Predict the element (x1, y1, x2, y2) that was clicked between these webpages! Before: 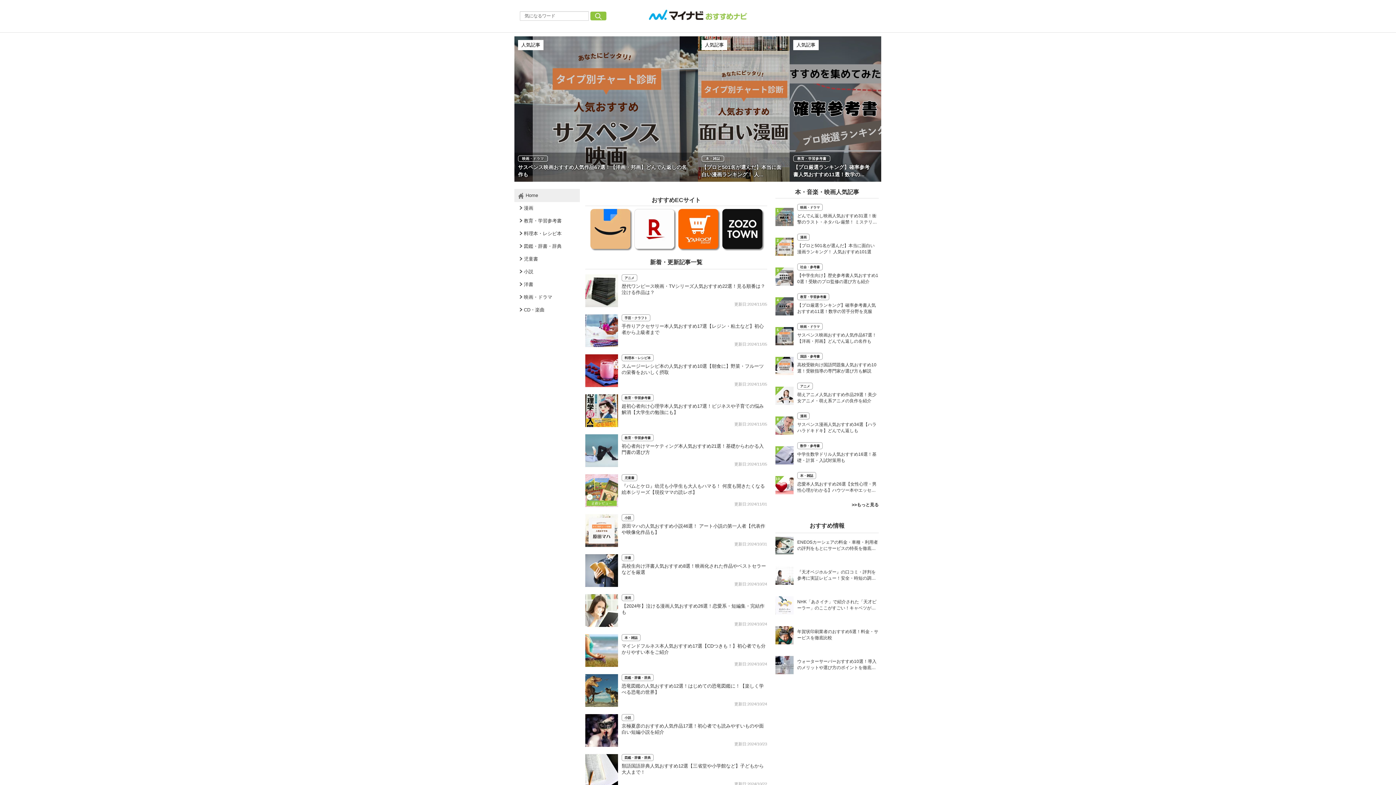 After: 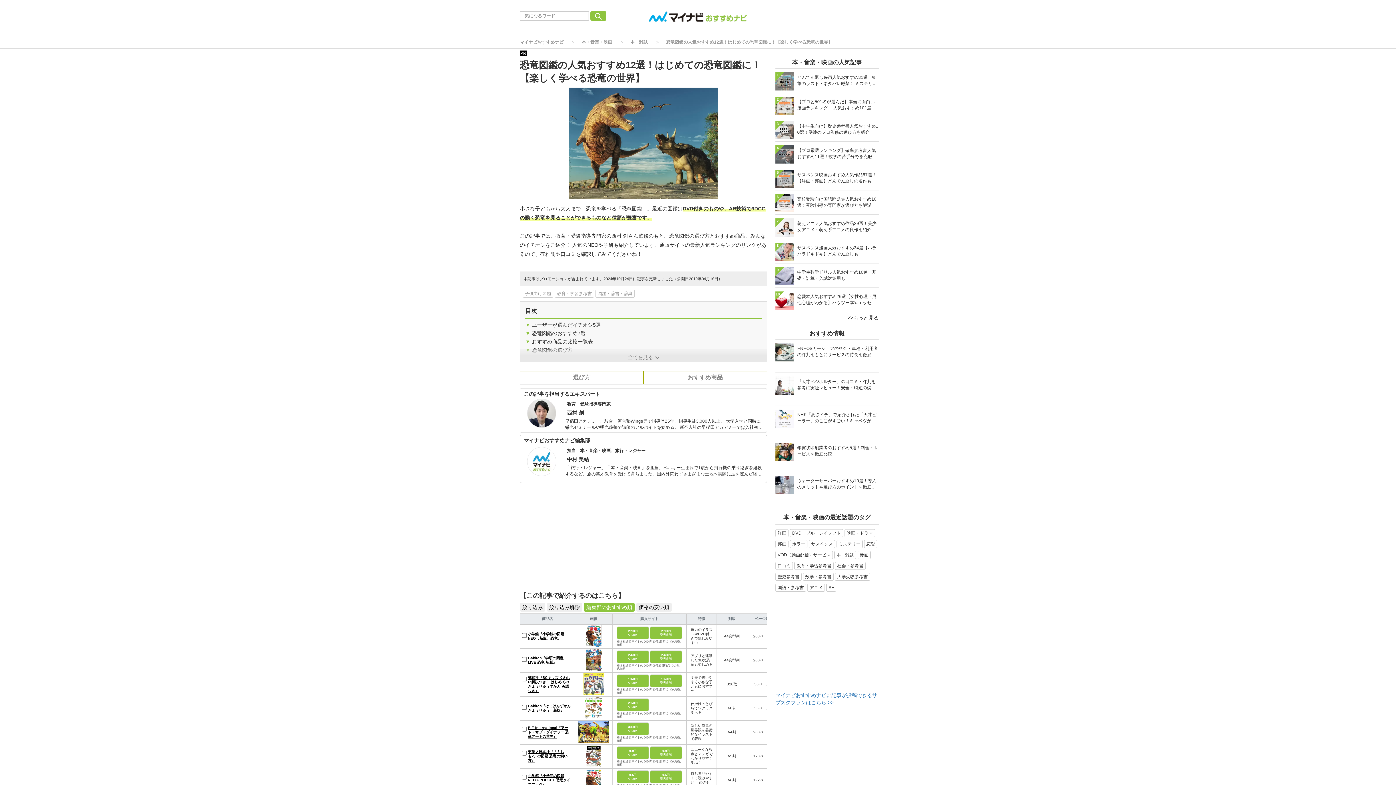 Action: bbox: (585, 674, 618, 707)